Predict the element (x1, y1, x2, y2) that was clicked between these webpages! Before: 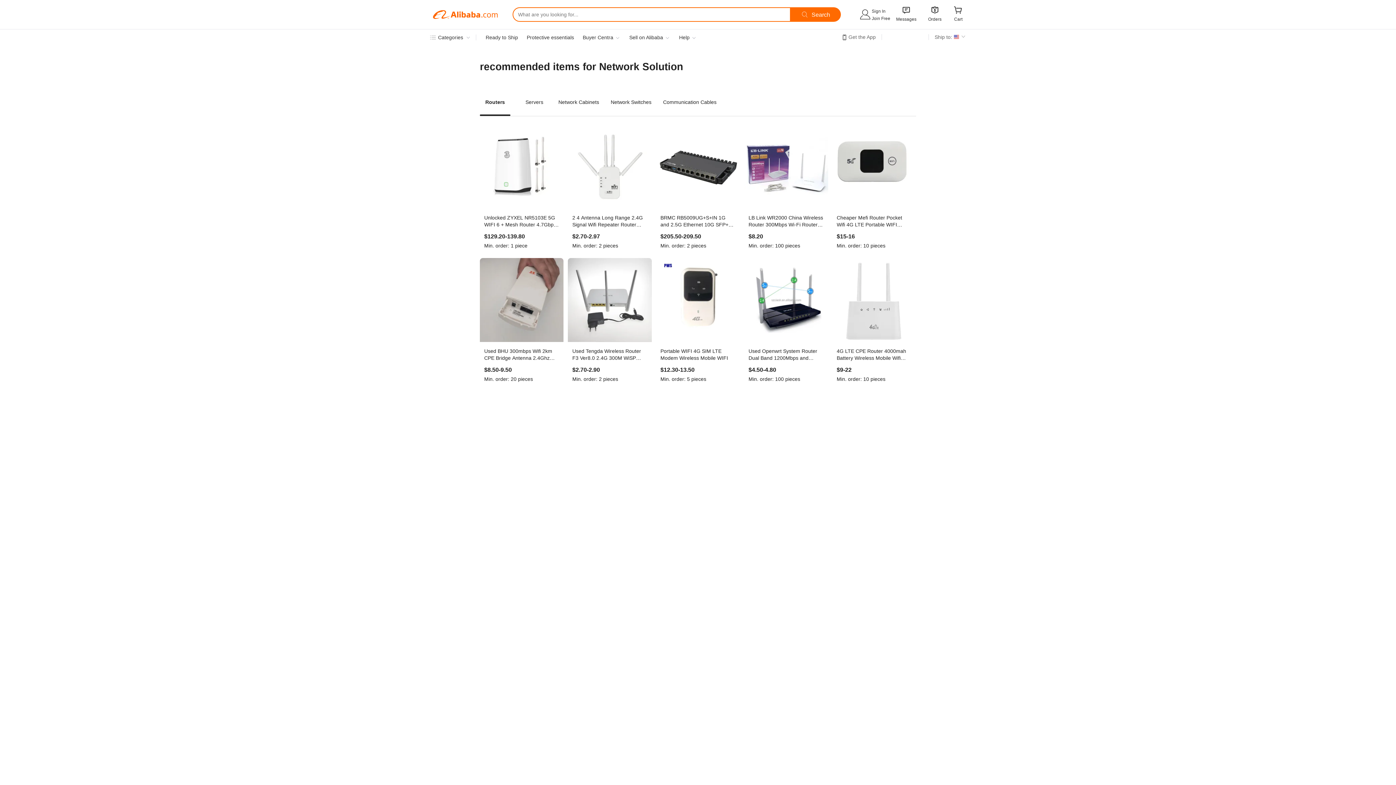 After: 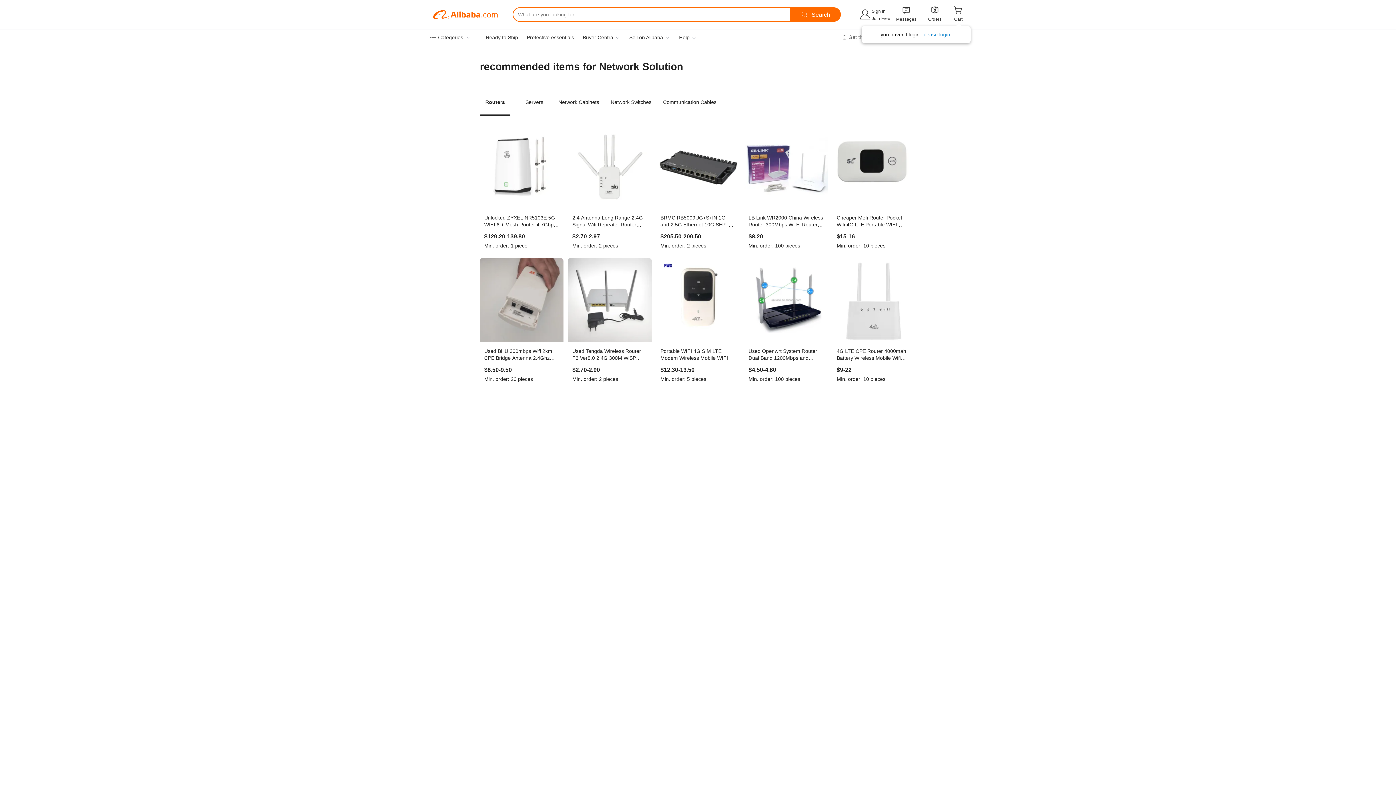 Action: bbox: (953, 7, 963, 14) label: 